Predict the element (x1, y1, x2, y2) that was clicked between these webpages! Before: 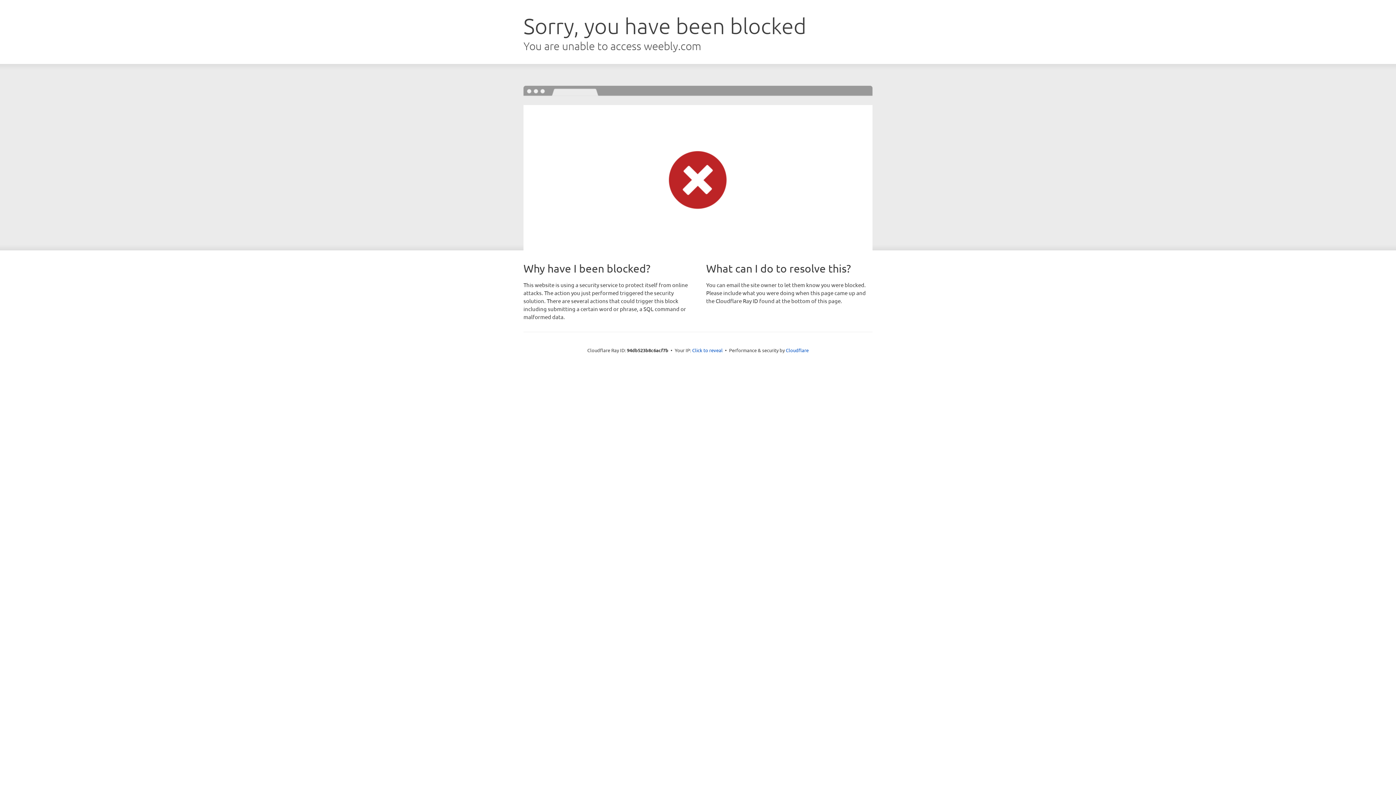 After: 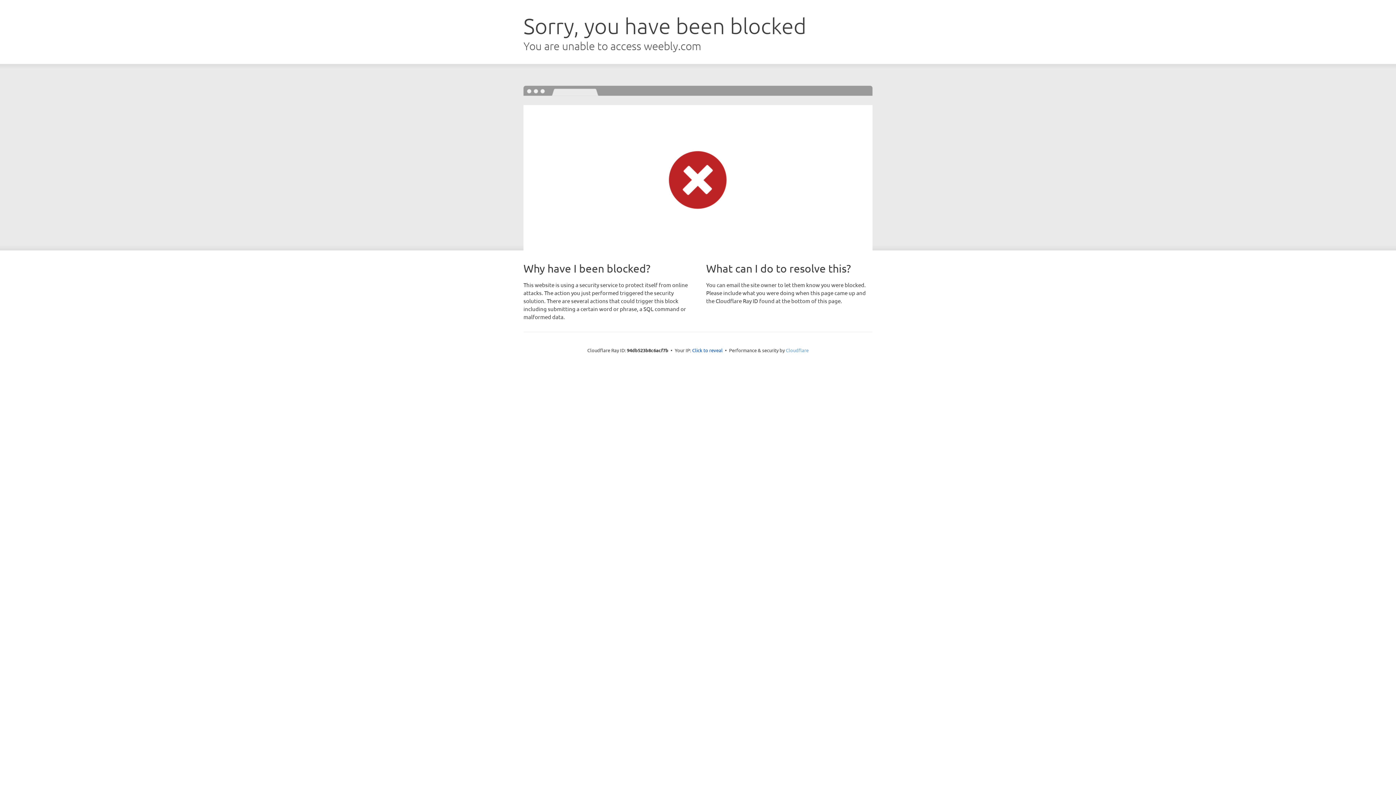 Action: label: Cloudflare bbox: (786, 347, 808, 353)